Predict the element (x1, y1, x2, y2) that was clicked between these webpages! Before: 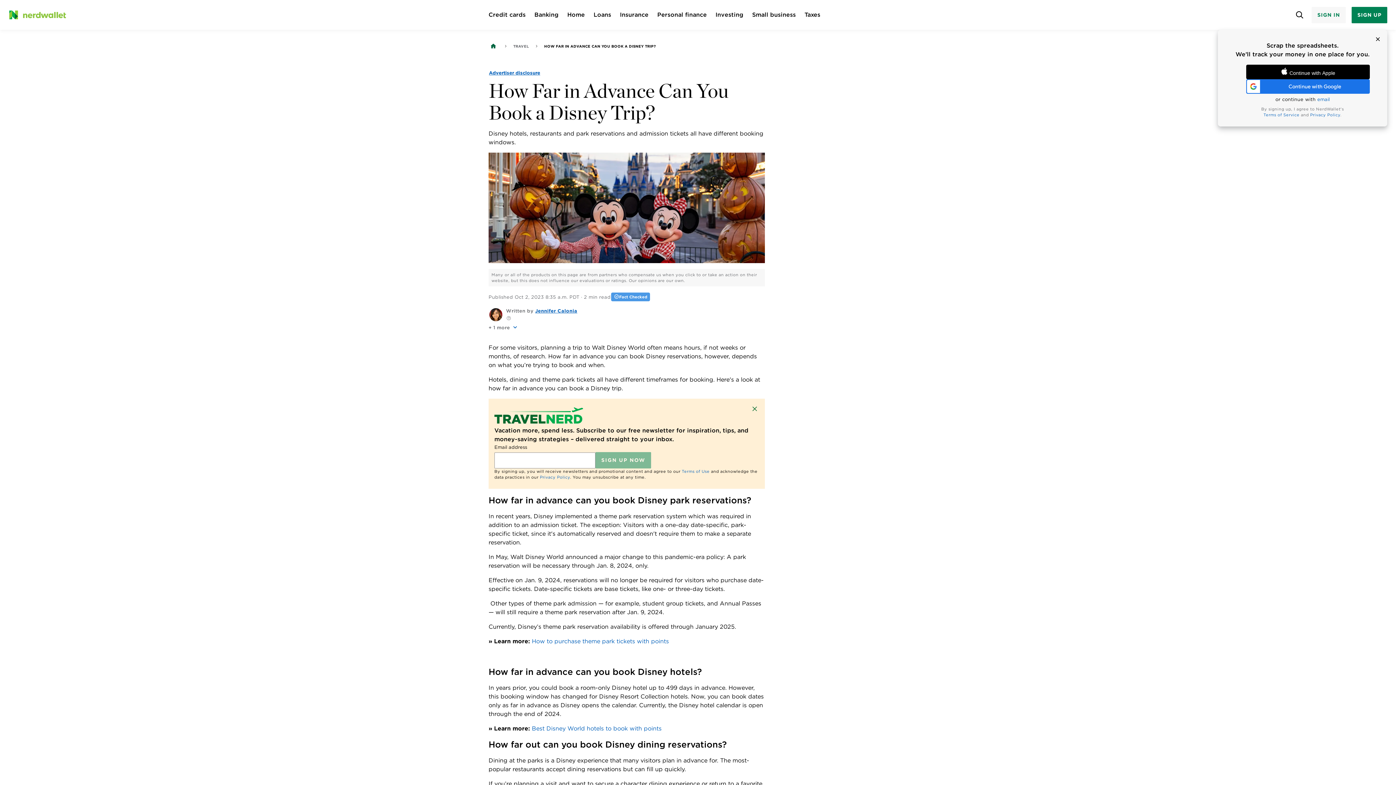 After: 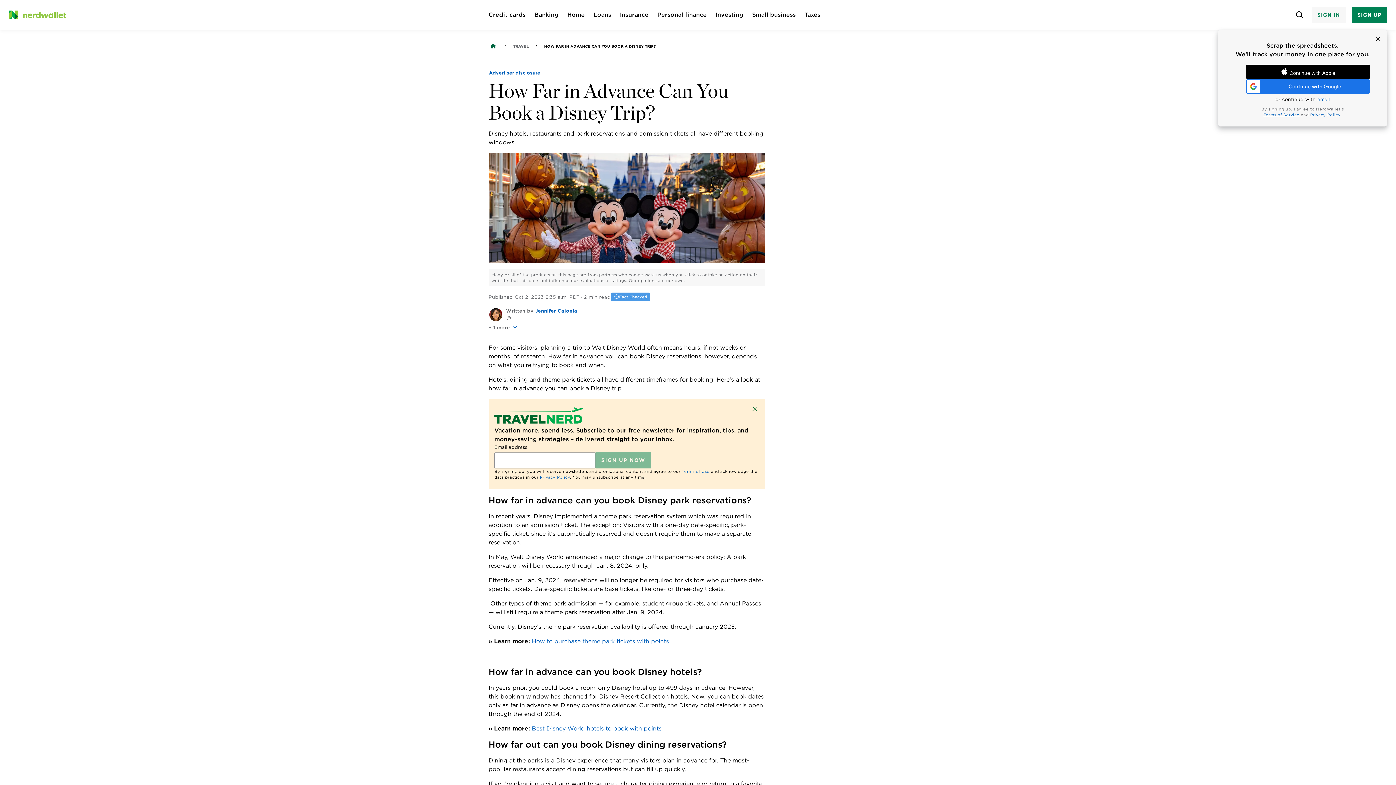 Action: bbox: (1263, 113, 1299, 118) label: Terms of Service